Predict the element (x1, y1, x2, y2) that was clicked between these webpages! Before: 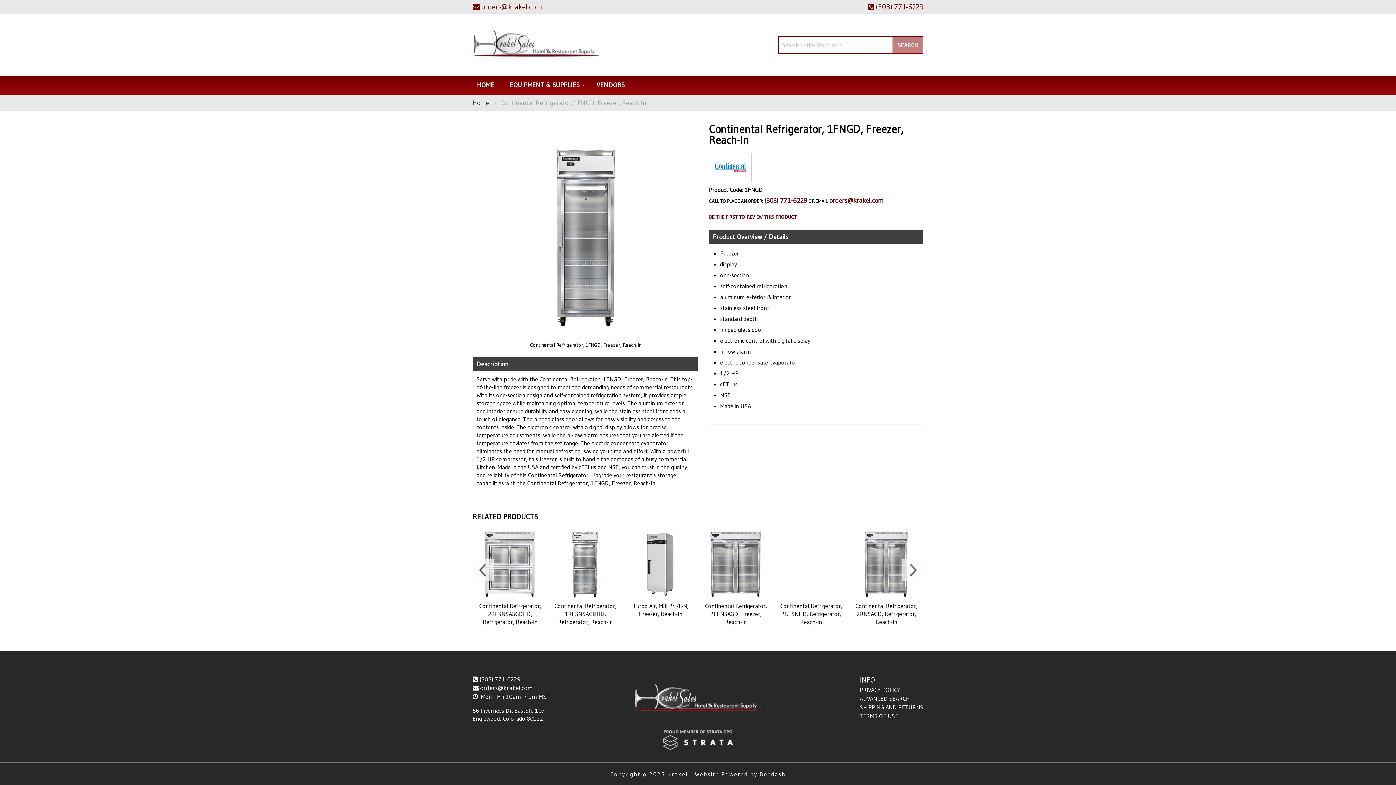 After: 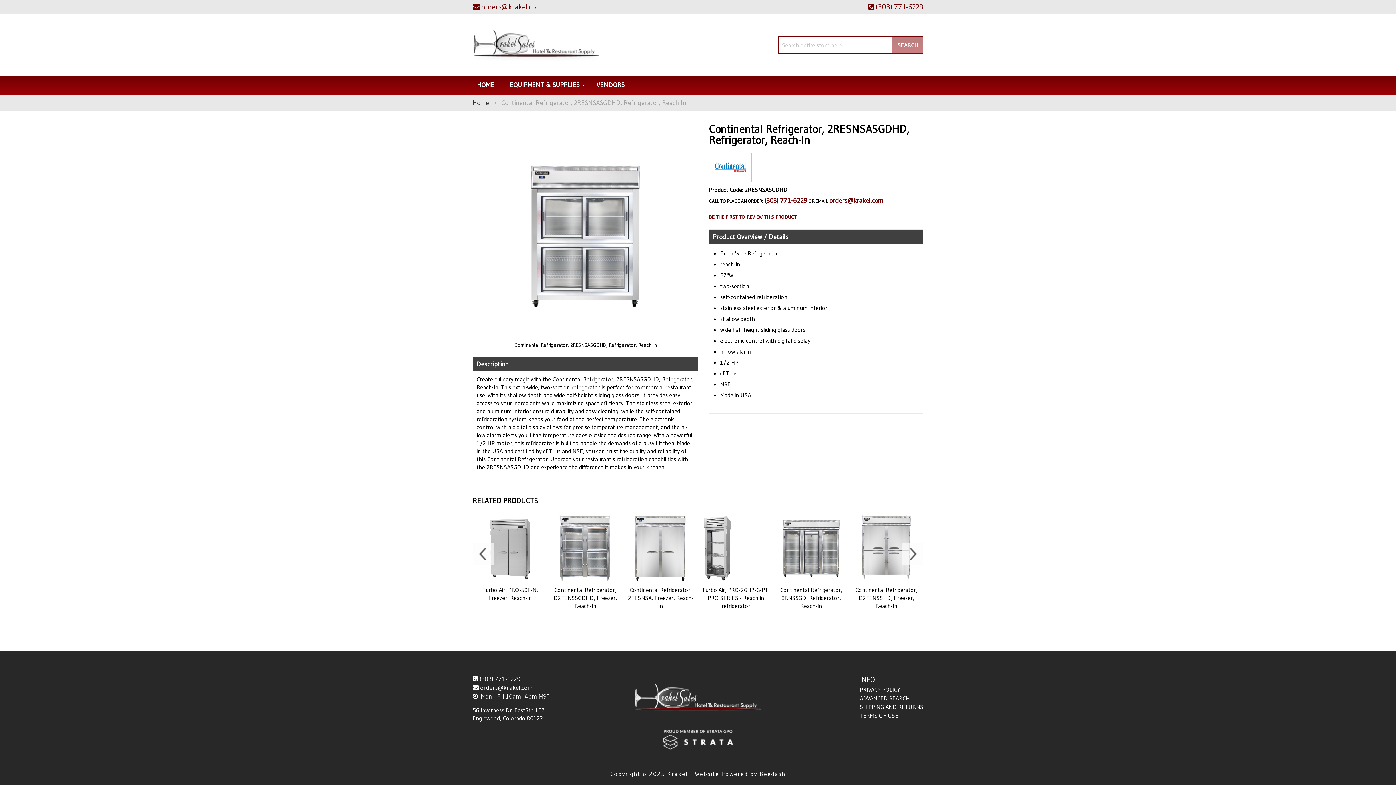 Action: bbox: (849, 527, 924, 629) label: Continental Refrigerator, 2RESNSASGDHD, Refrigerator, Reach-In